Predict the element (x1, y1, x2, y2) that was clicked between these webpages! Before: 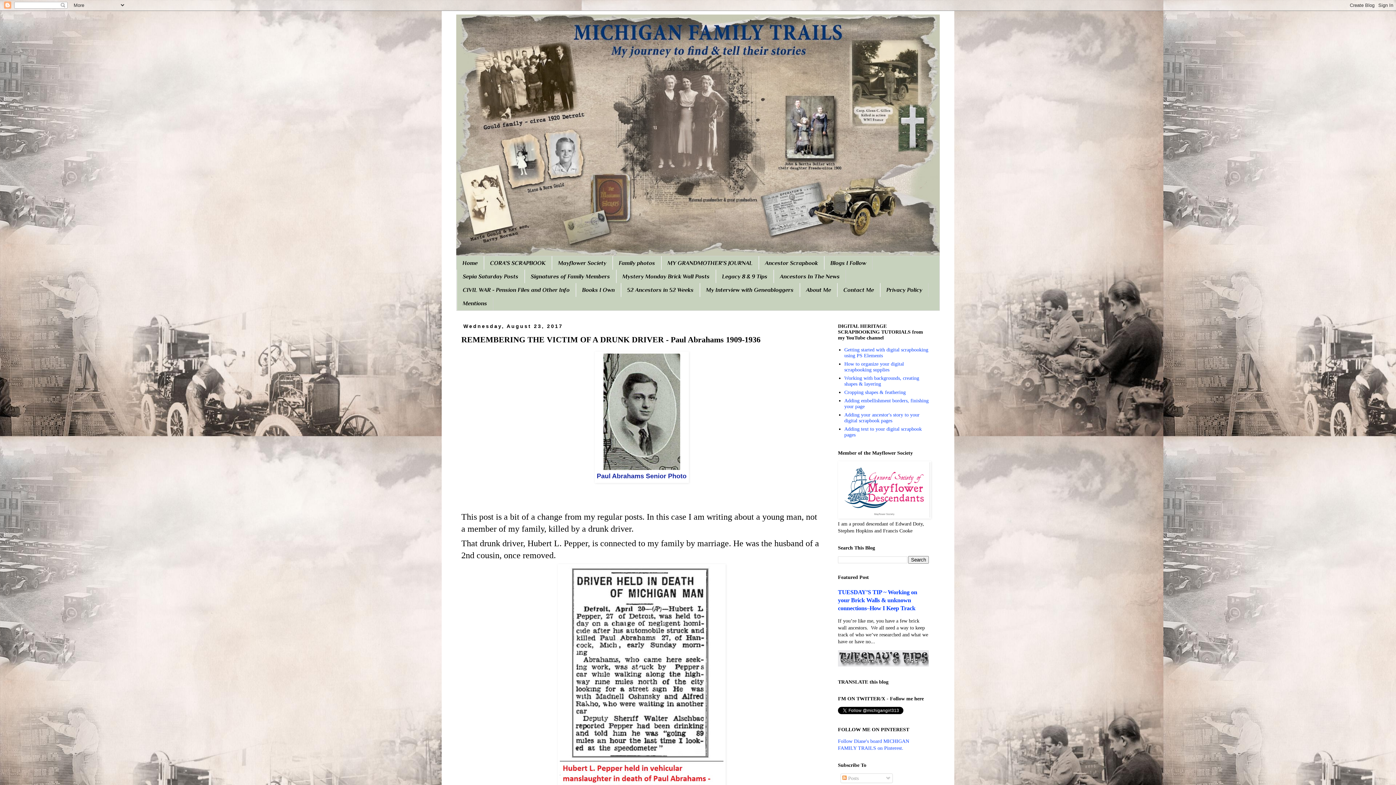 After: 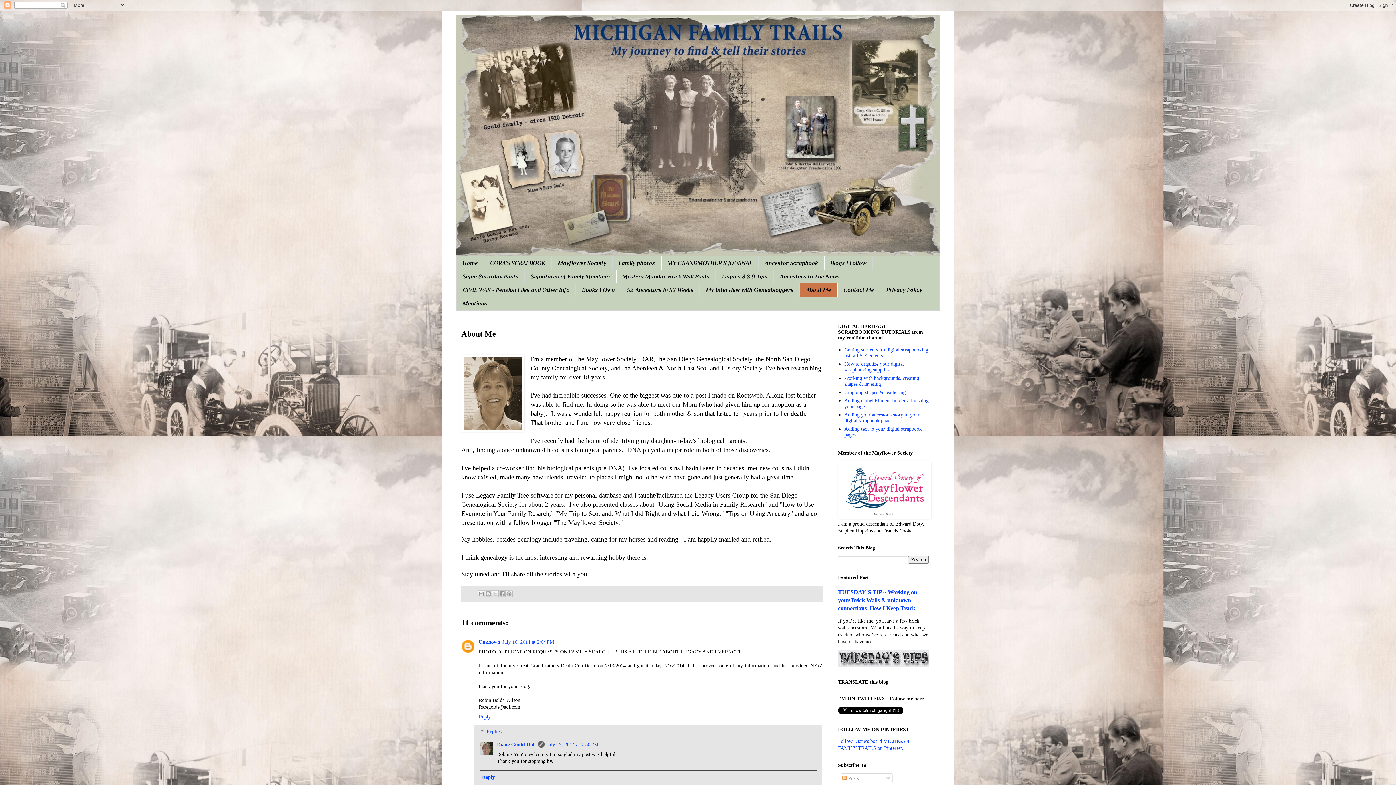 Action: bbox: (800, 283, 837, 296) label: About Me